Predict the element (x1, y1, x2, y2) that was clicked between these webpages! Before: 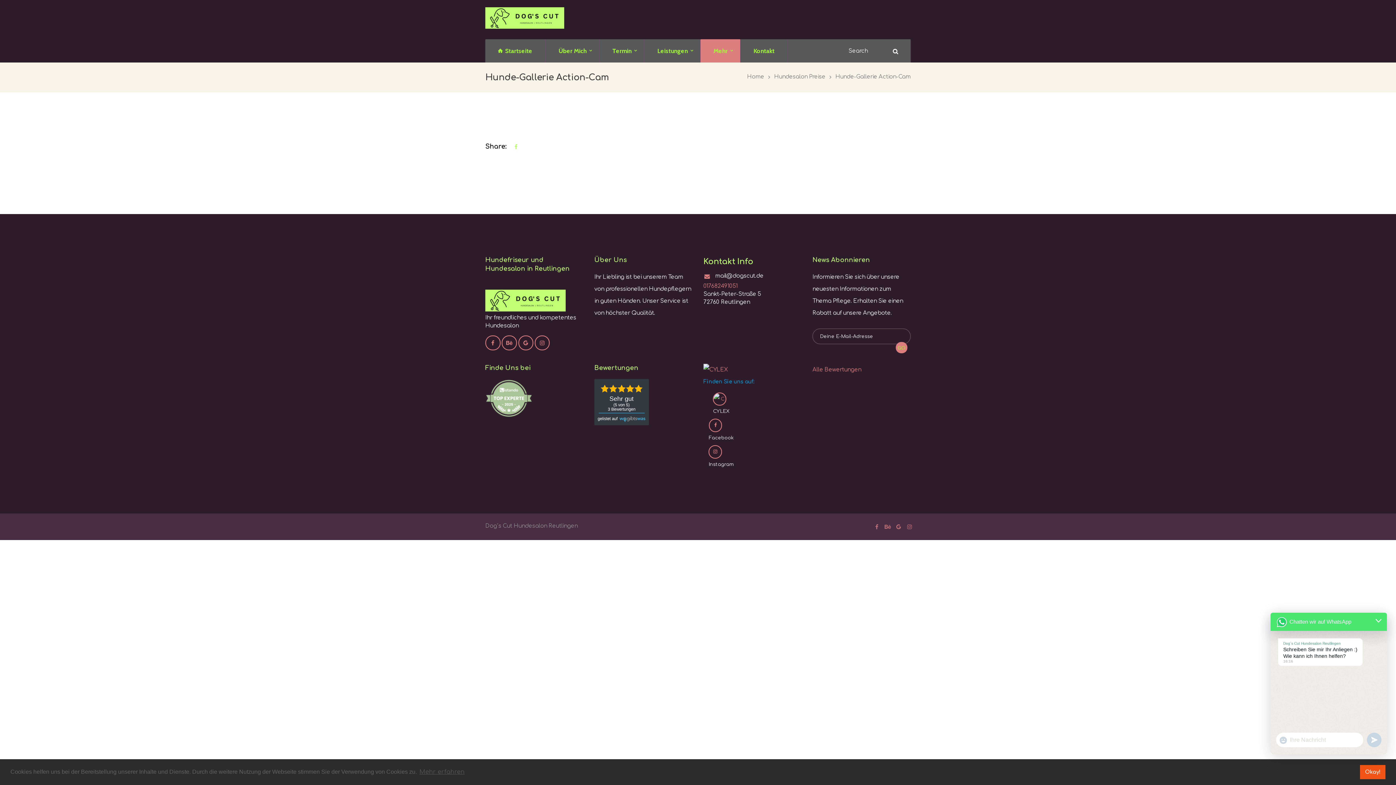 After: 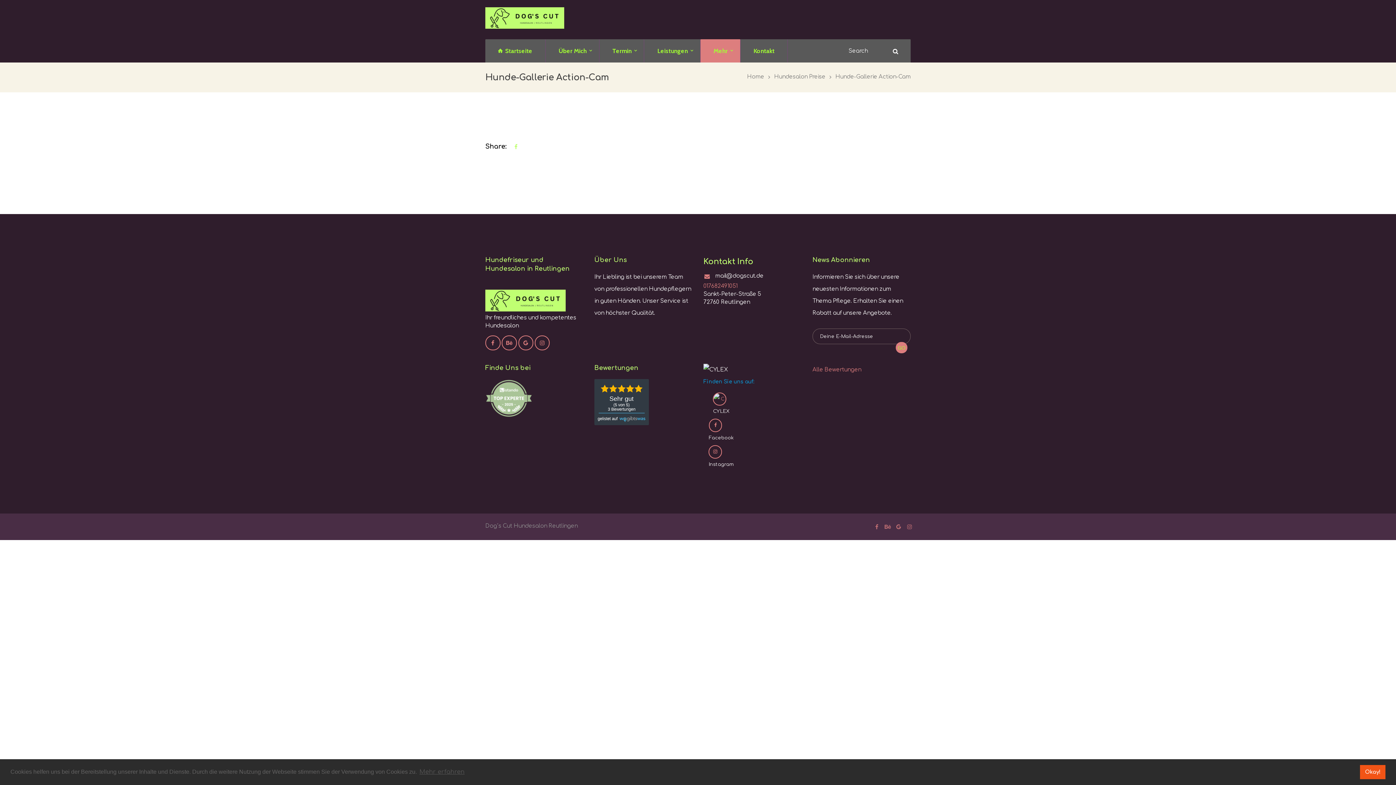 Action: bbox: (703, 366, 728, 372)